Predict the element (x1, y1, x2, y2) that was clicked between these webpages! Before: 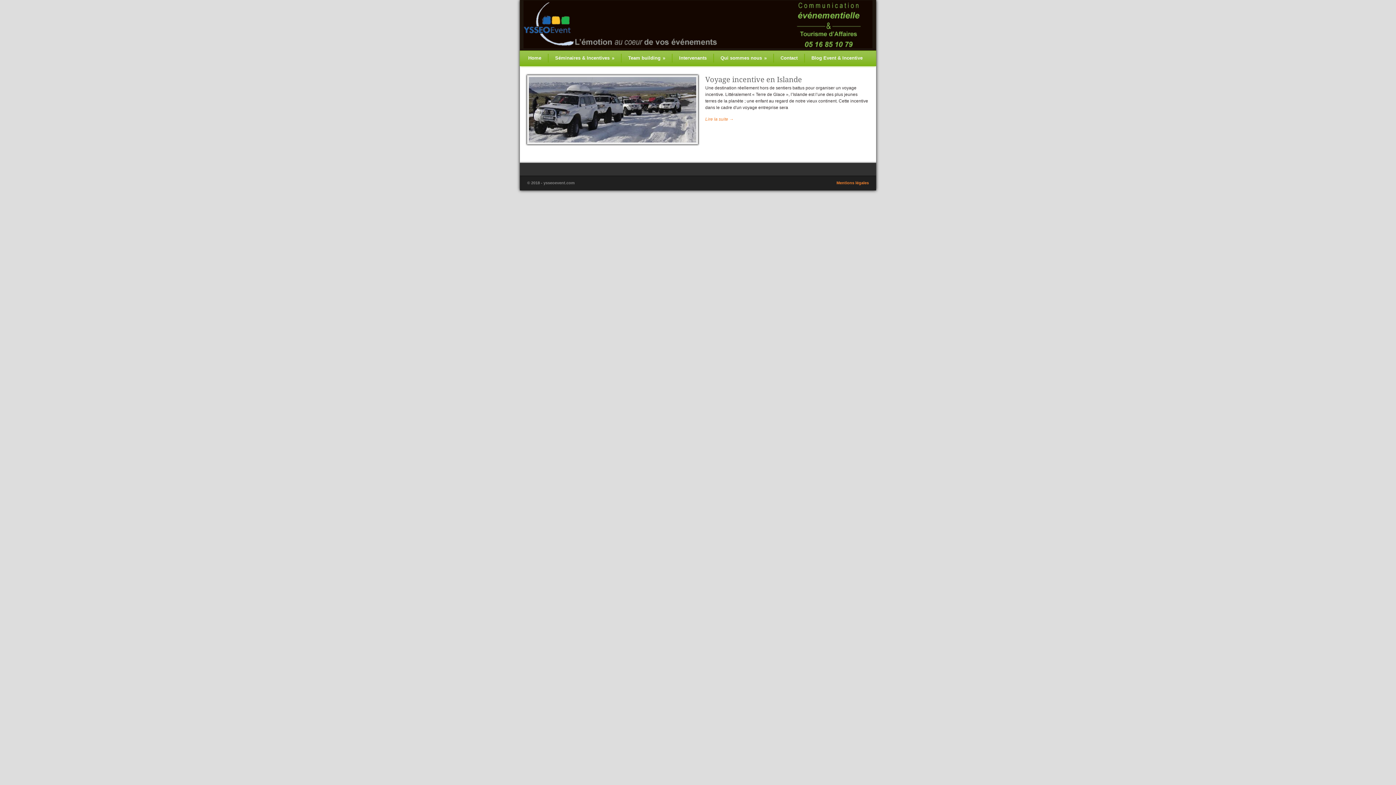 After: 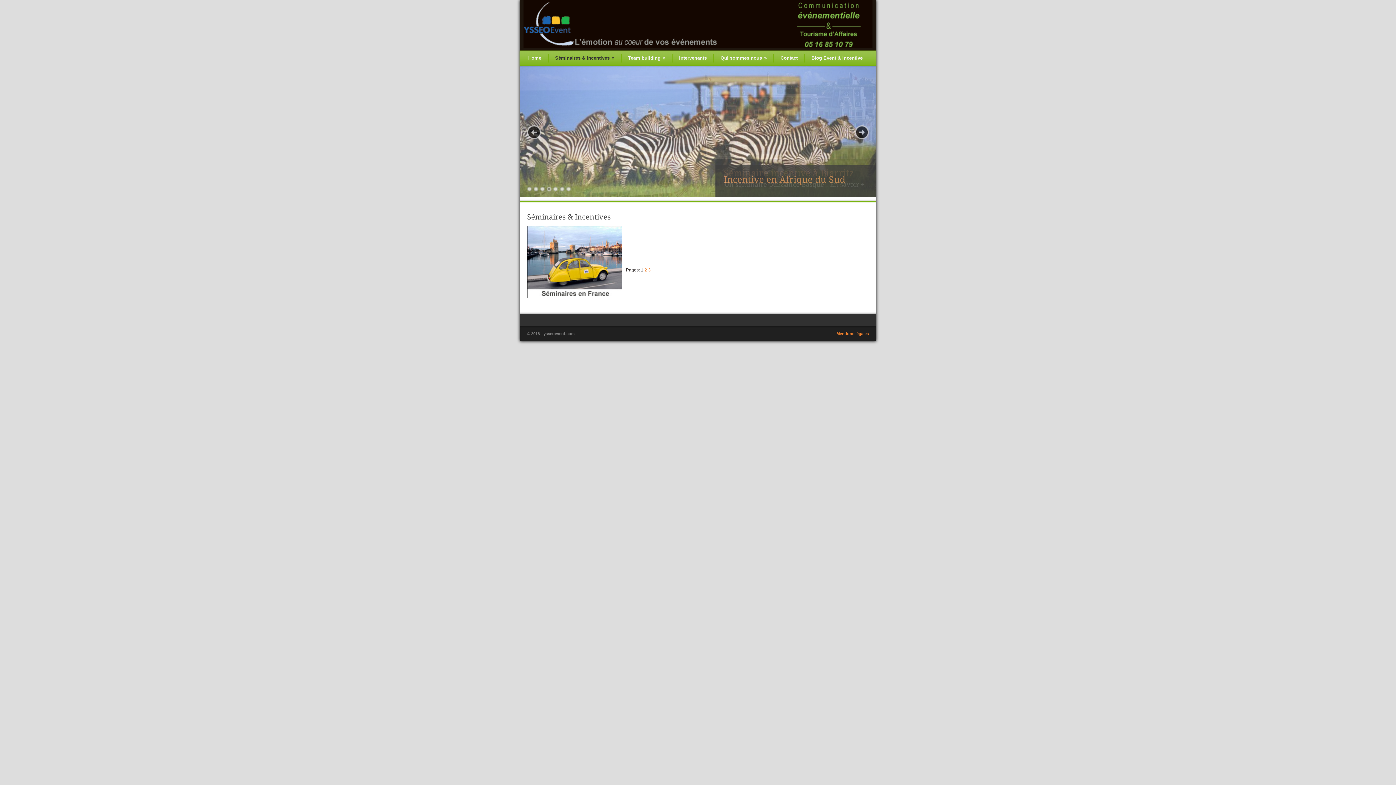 Action: label: Séminaires & Incentives » bbox: (548, 53, 621, 62)